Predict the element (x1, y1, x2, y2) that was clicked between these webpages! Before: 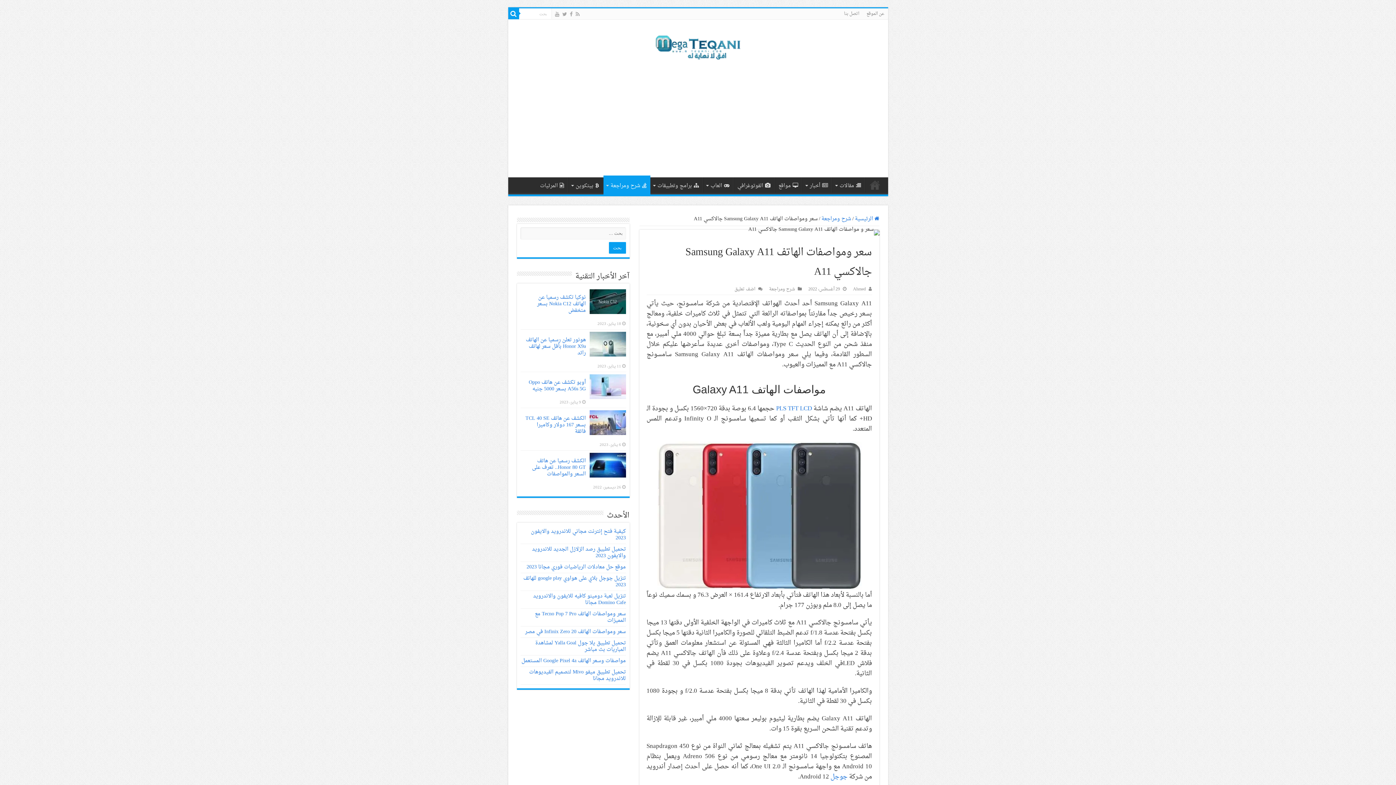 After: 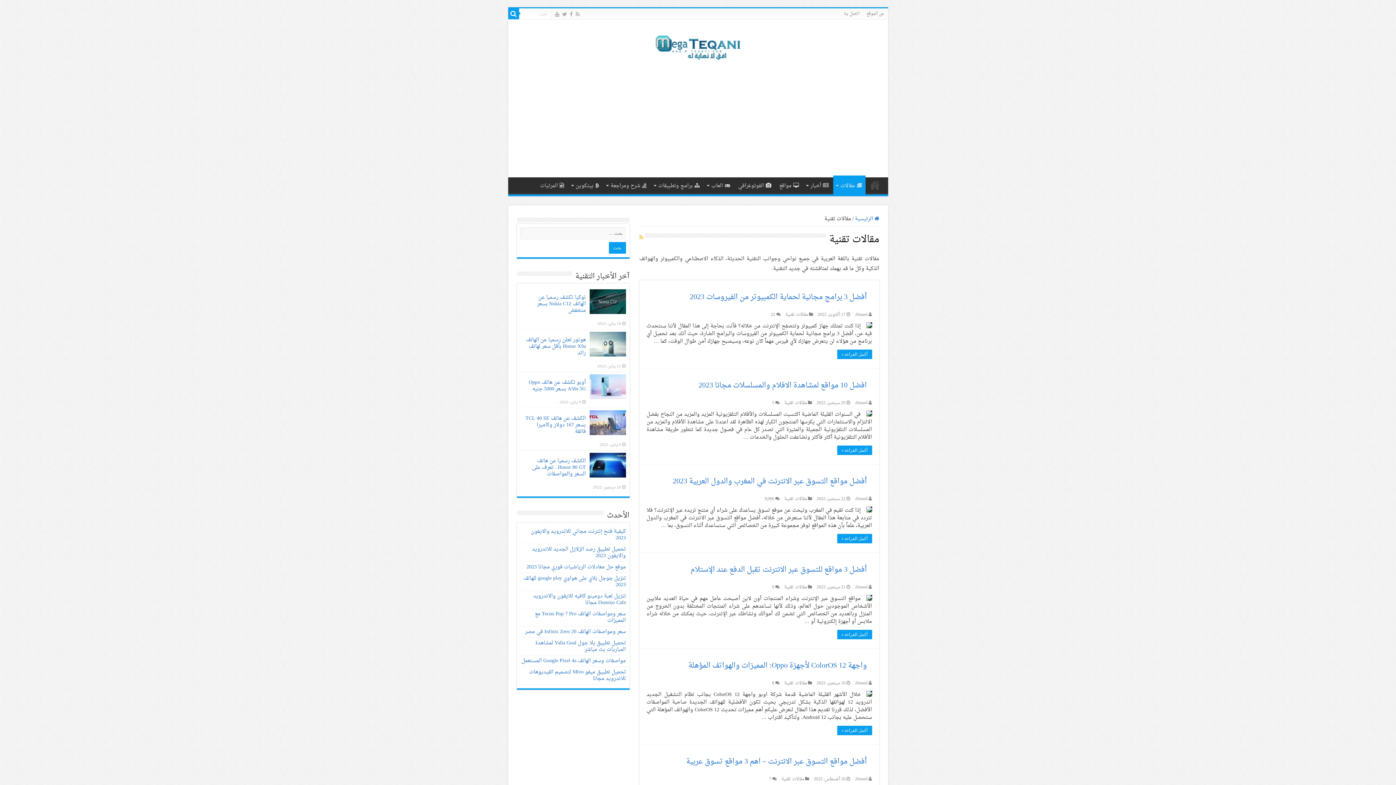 Action: bbox: (832, 177, 865, 192) label: مقالات